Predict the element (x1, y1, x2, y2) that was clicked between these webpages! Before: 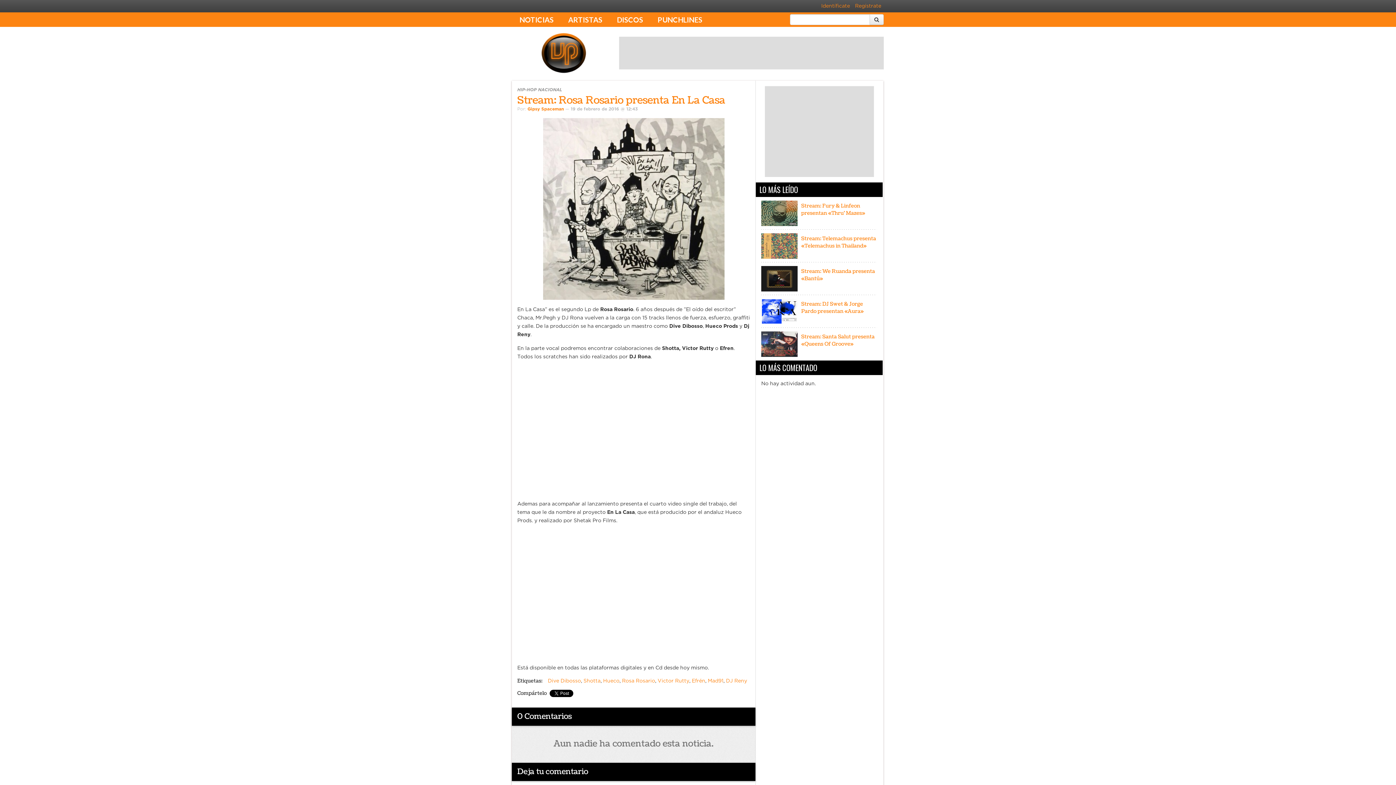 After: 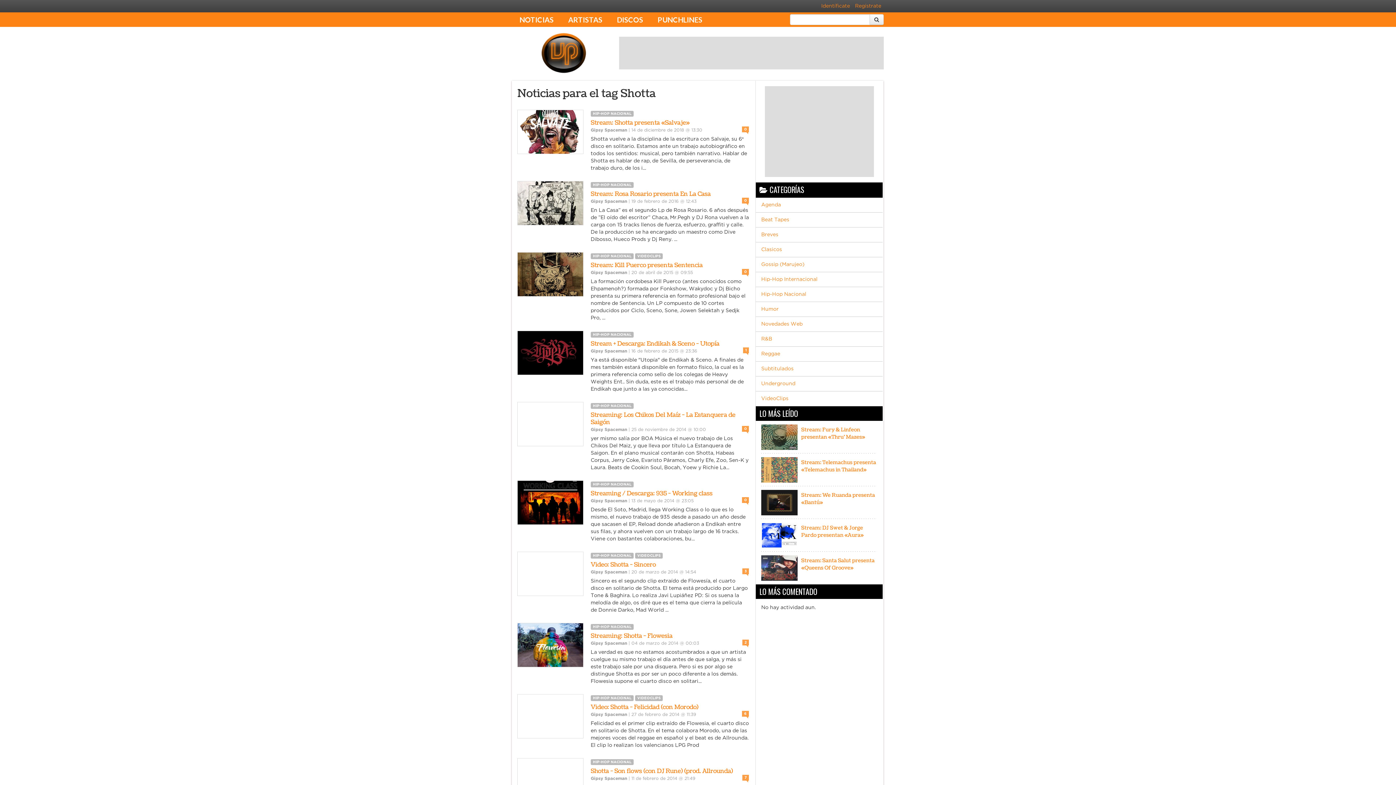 Action: label: Shotta bbox: (583, 678, 600, 683)